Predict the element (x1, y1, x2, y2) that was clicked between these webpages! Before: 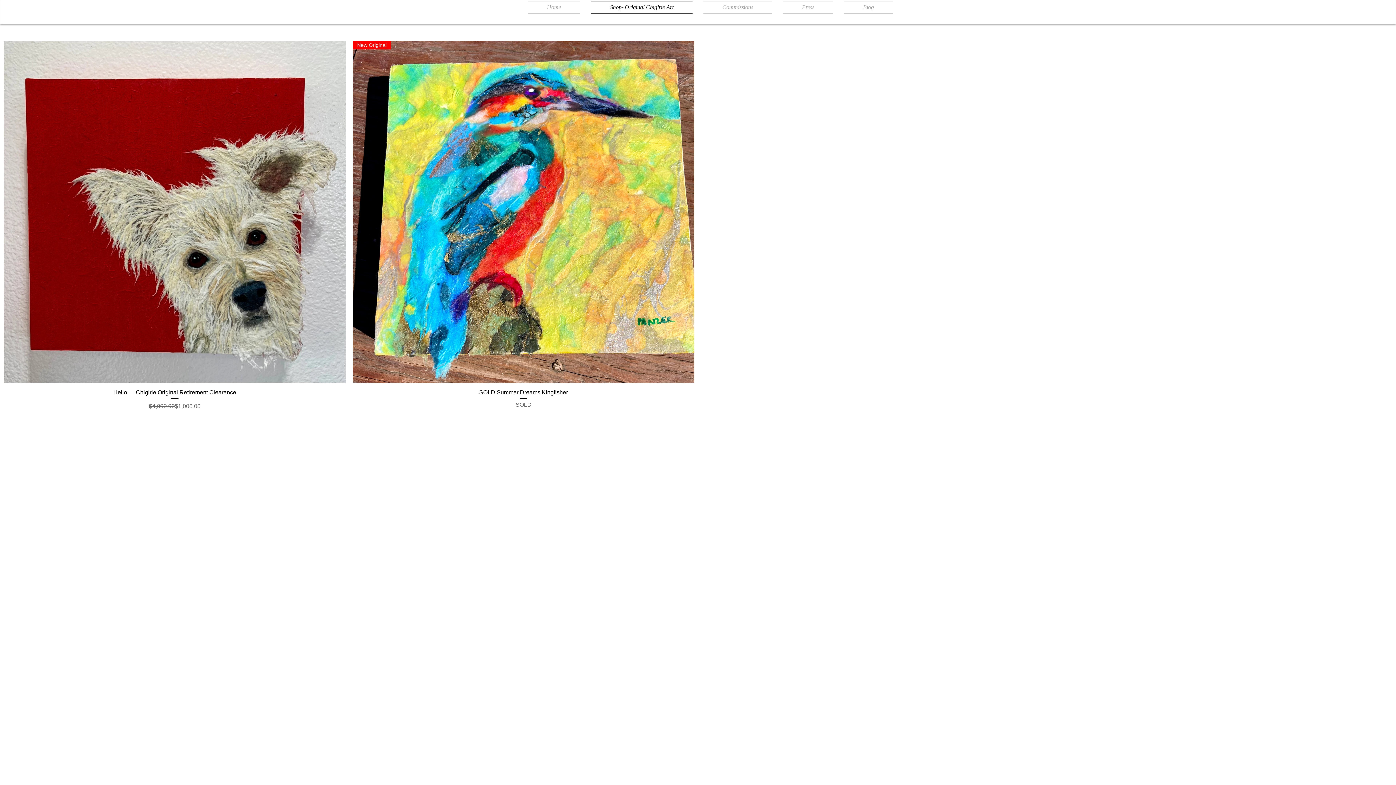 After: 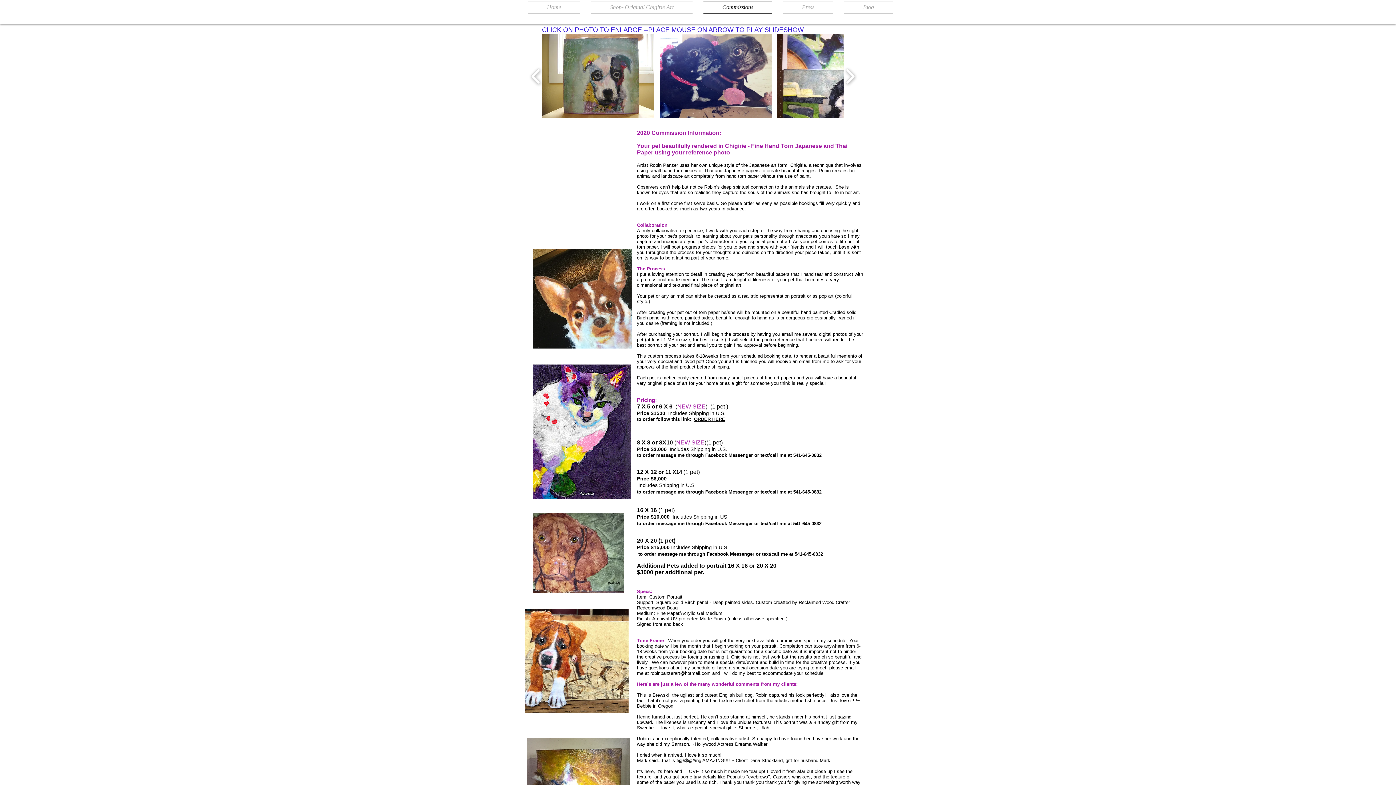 Action: label: Commissions bbox: (698, 0, 777, 13)